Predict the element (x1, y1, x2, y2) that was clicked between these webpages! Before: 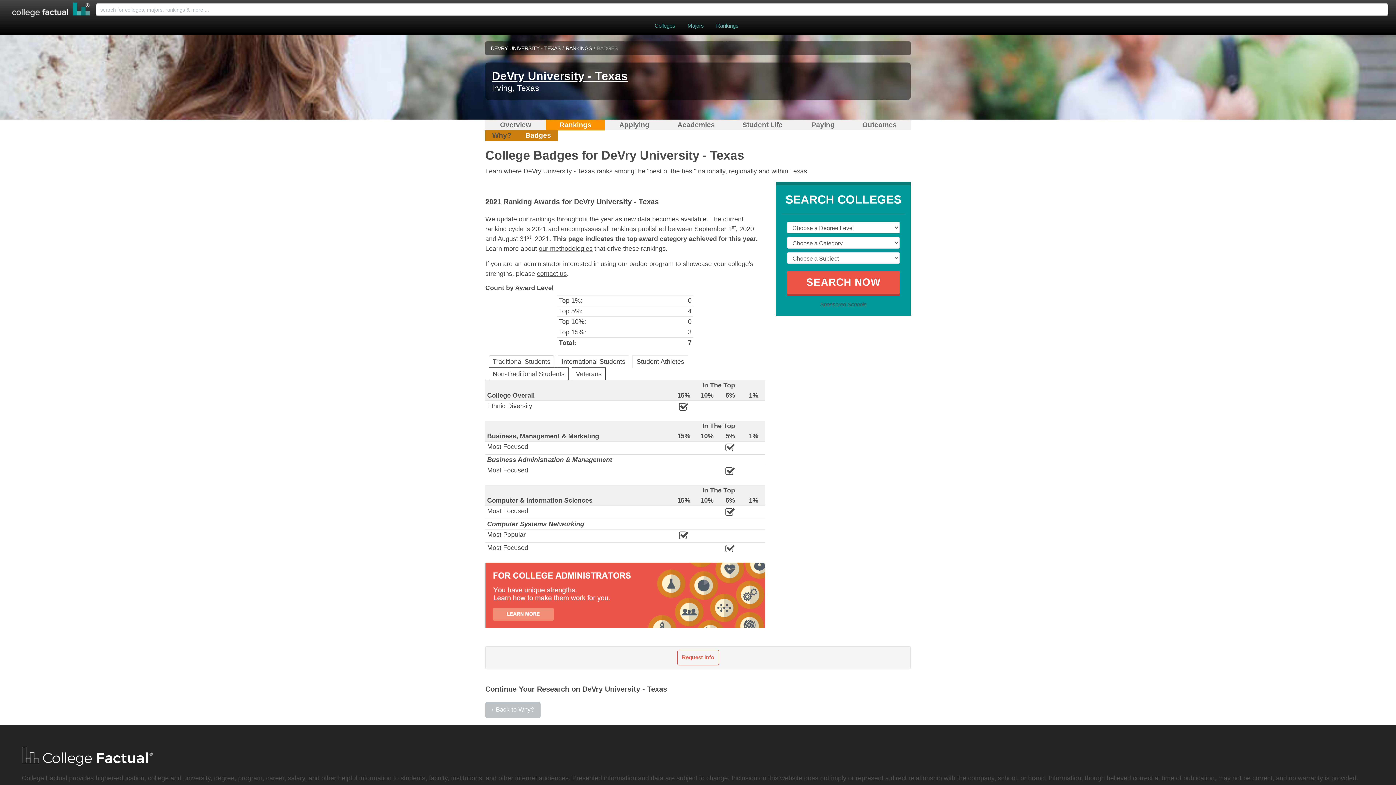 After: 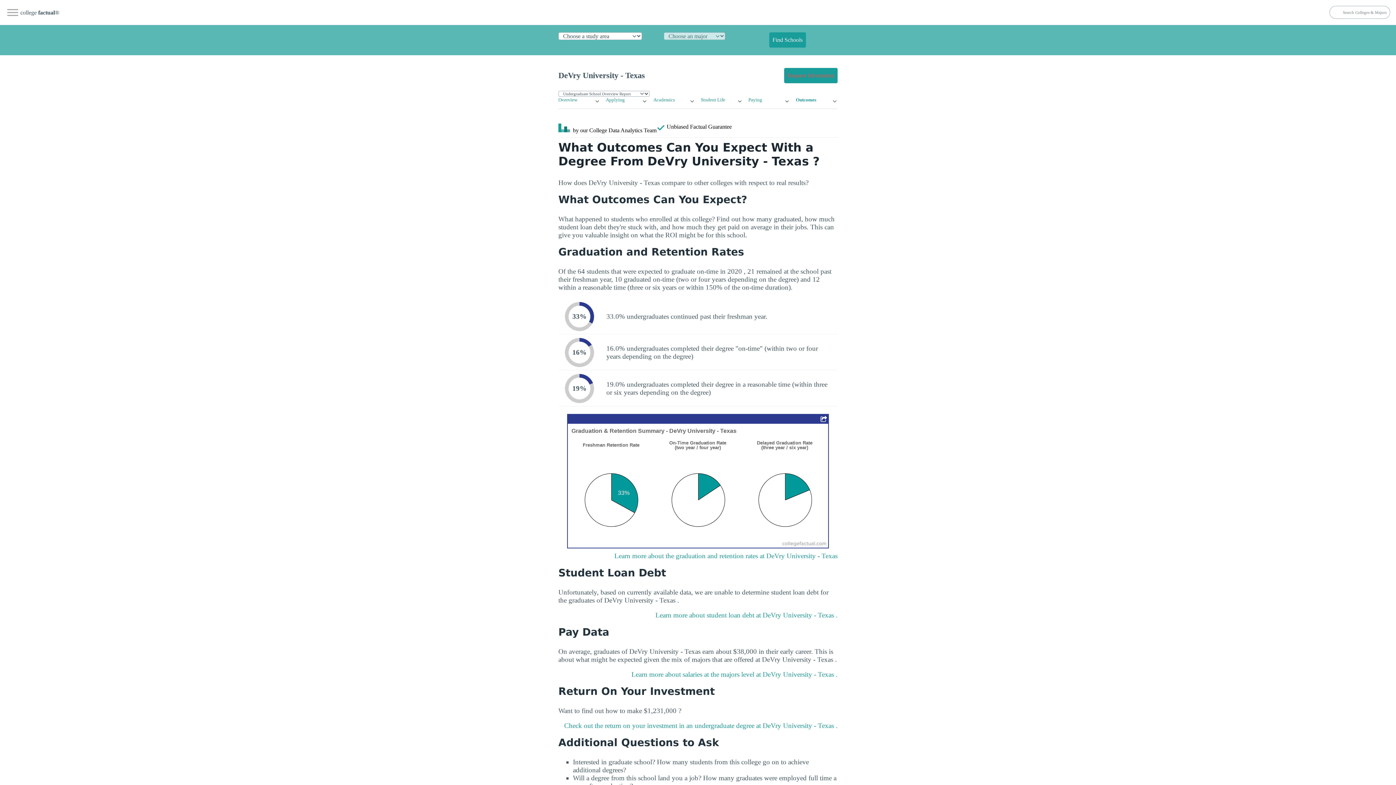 Action: label: Outcomes bbox: (849, 119, 909, 130)